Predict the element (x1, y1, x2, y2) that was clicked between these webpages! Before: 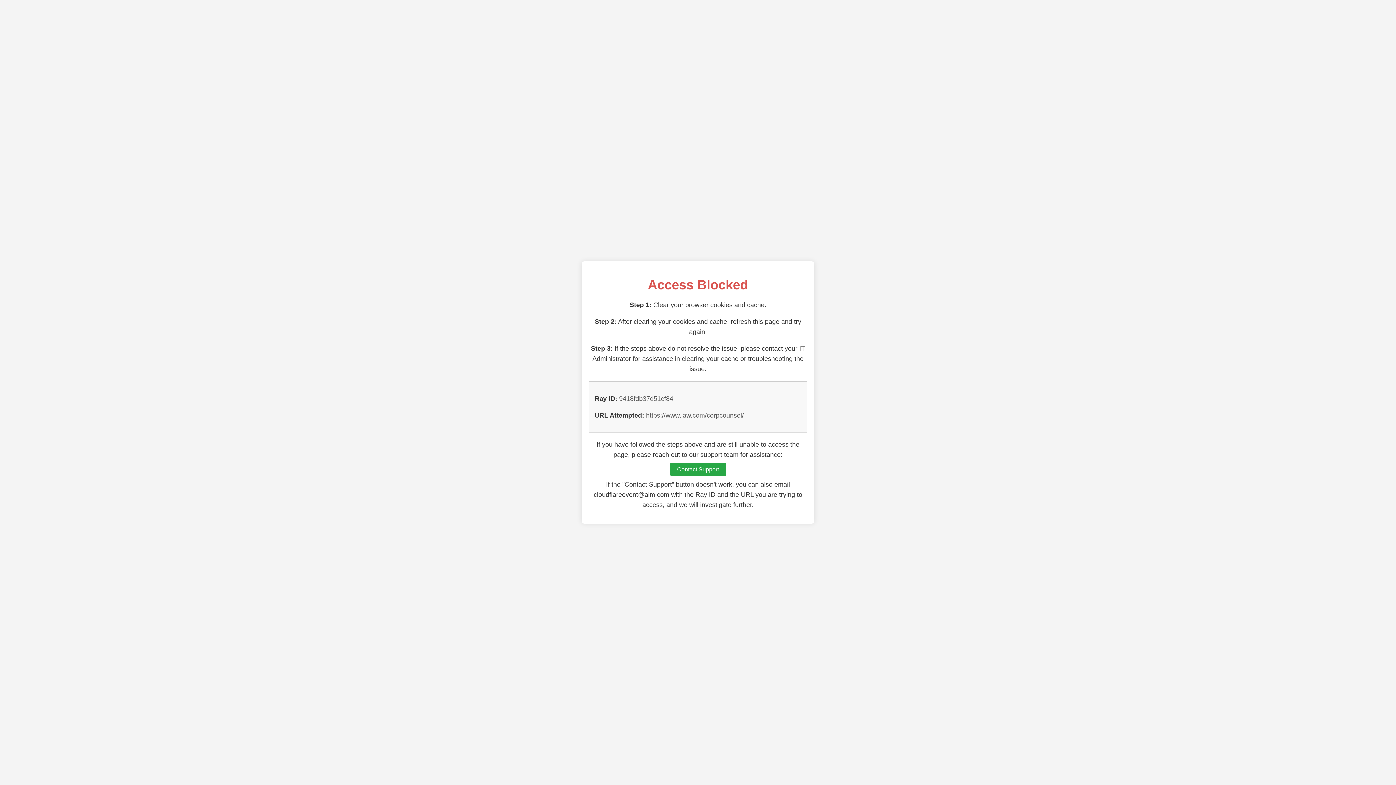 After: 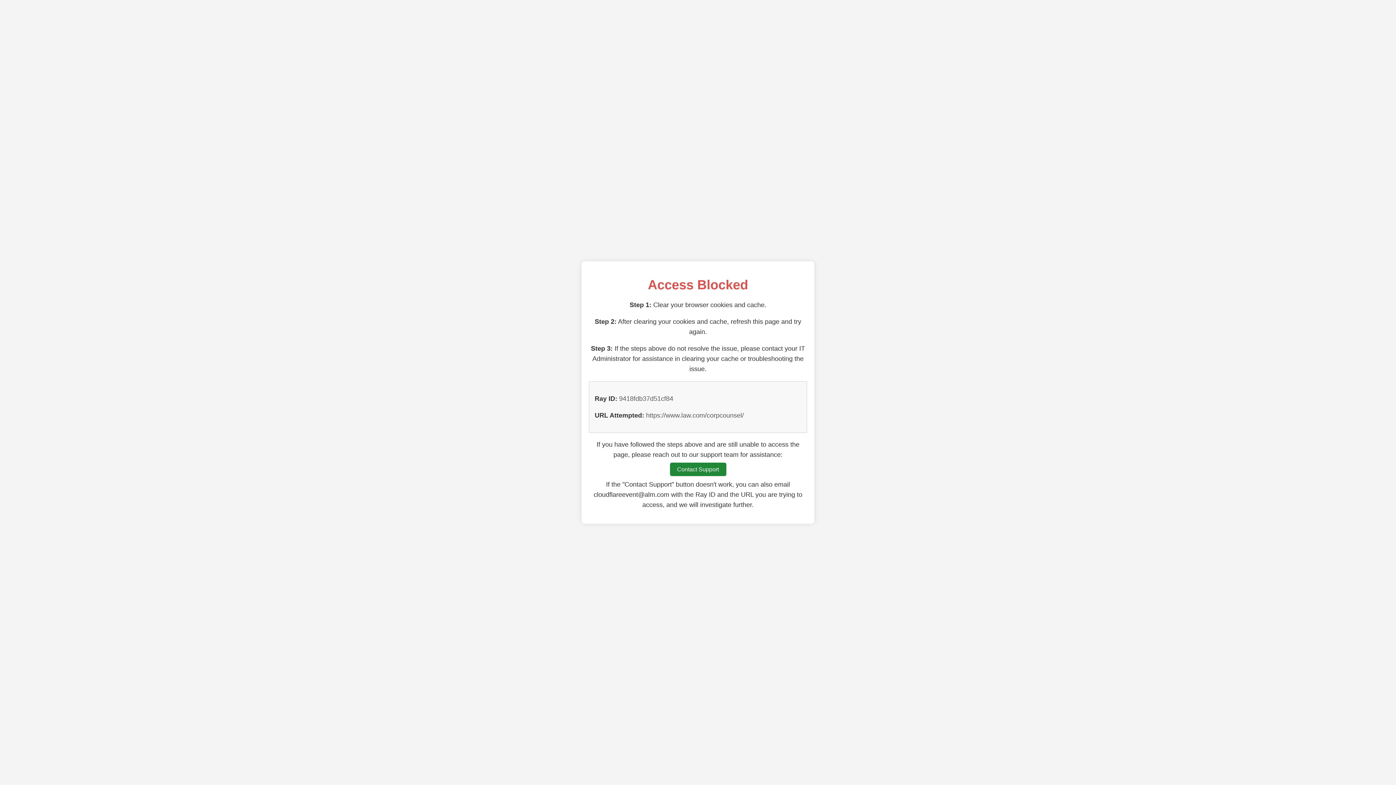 Action: label: Contact Support bbox: (670, 462, 726, 476)